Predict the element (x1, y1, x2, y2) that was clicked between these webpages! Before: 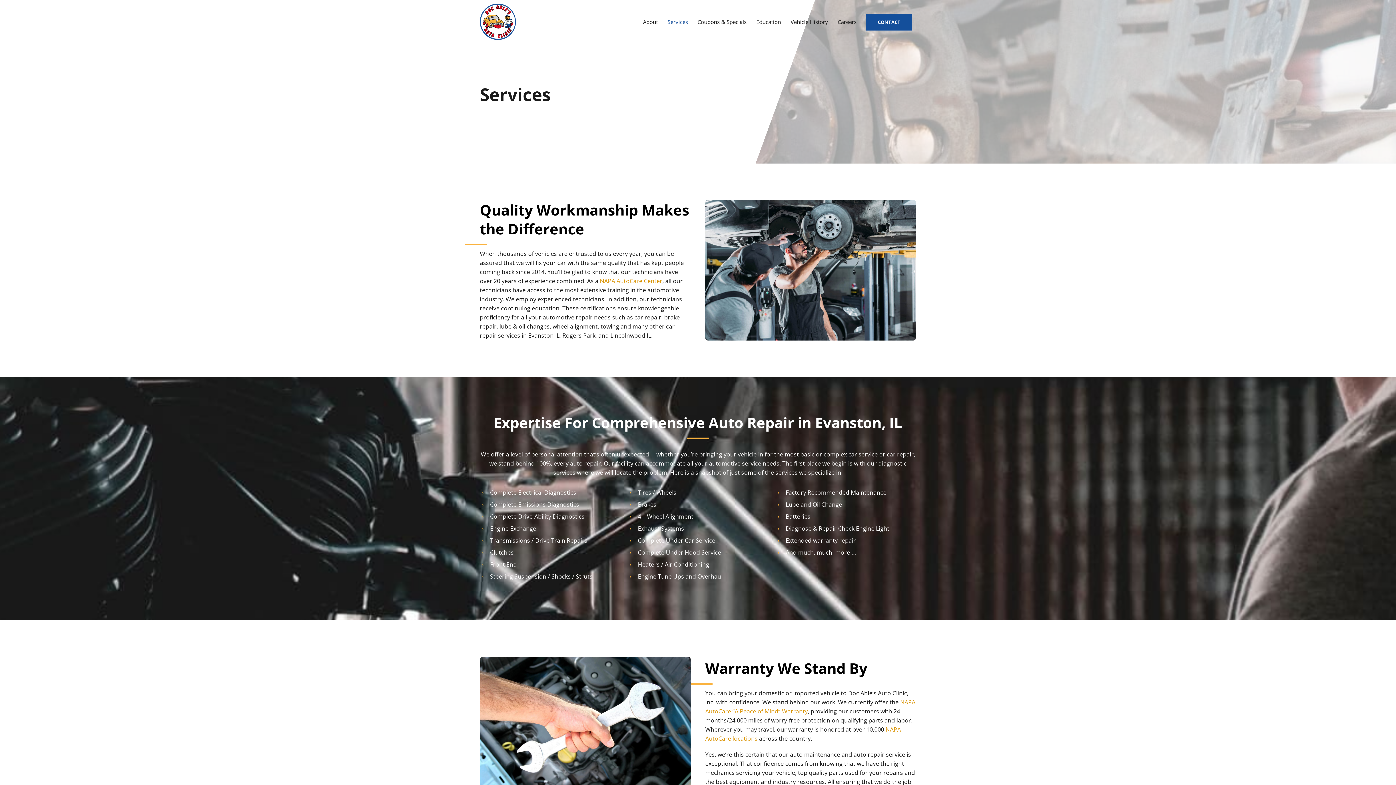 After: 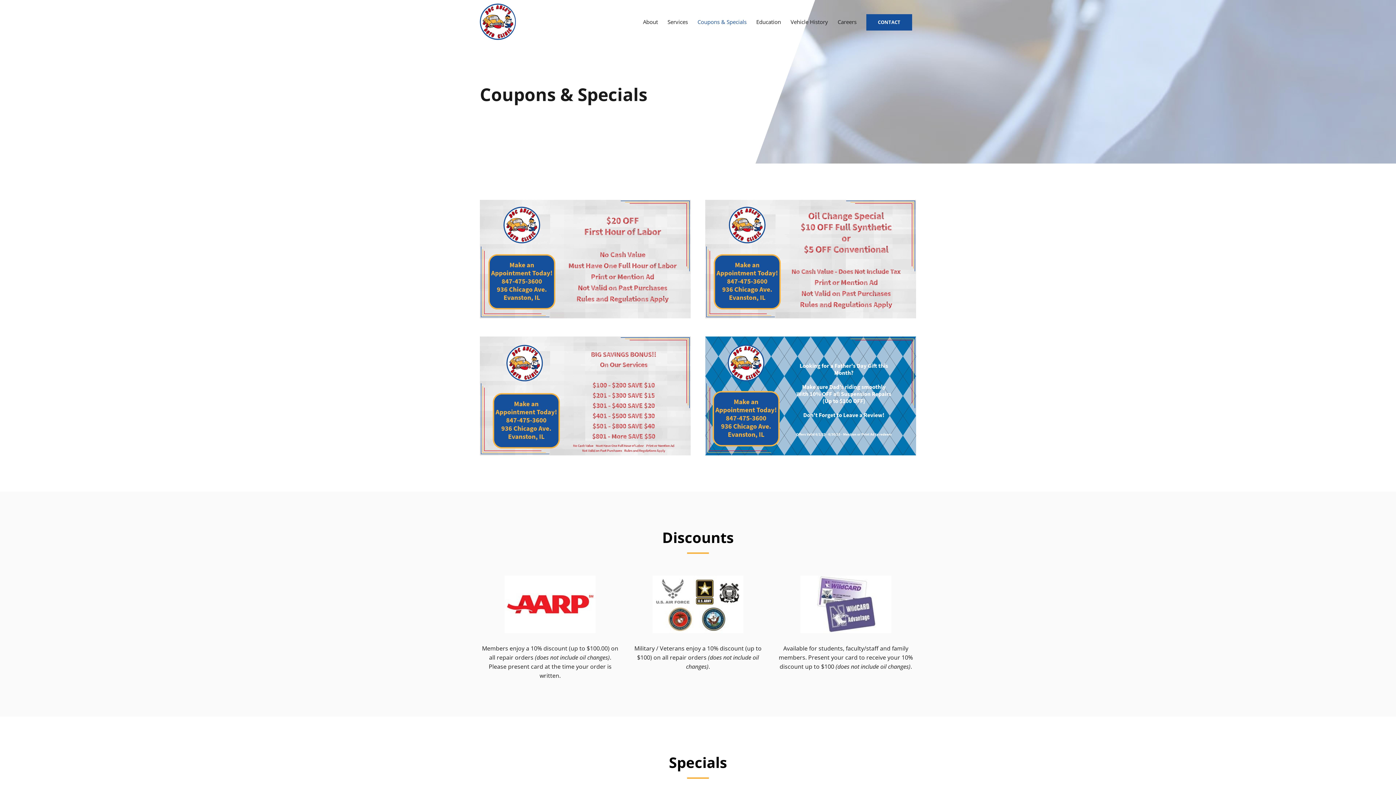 Action: label: Coupons & Specials bbox: (693, 5, 750, 38)